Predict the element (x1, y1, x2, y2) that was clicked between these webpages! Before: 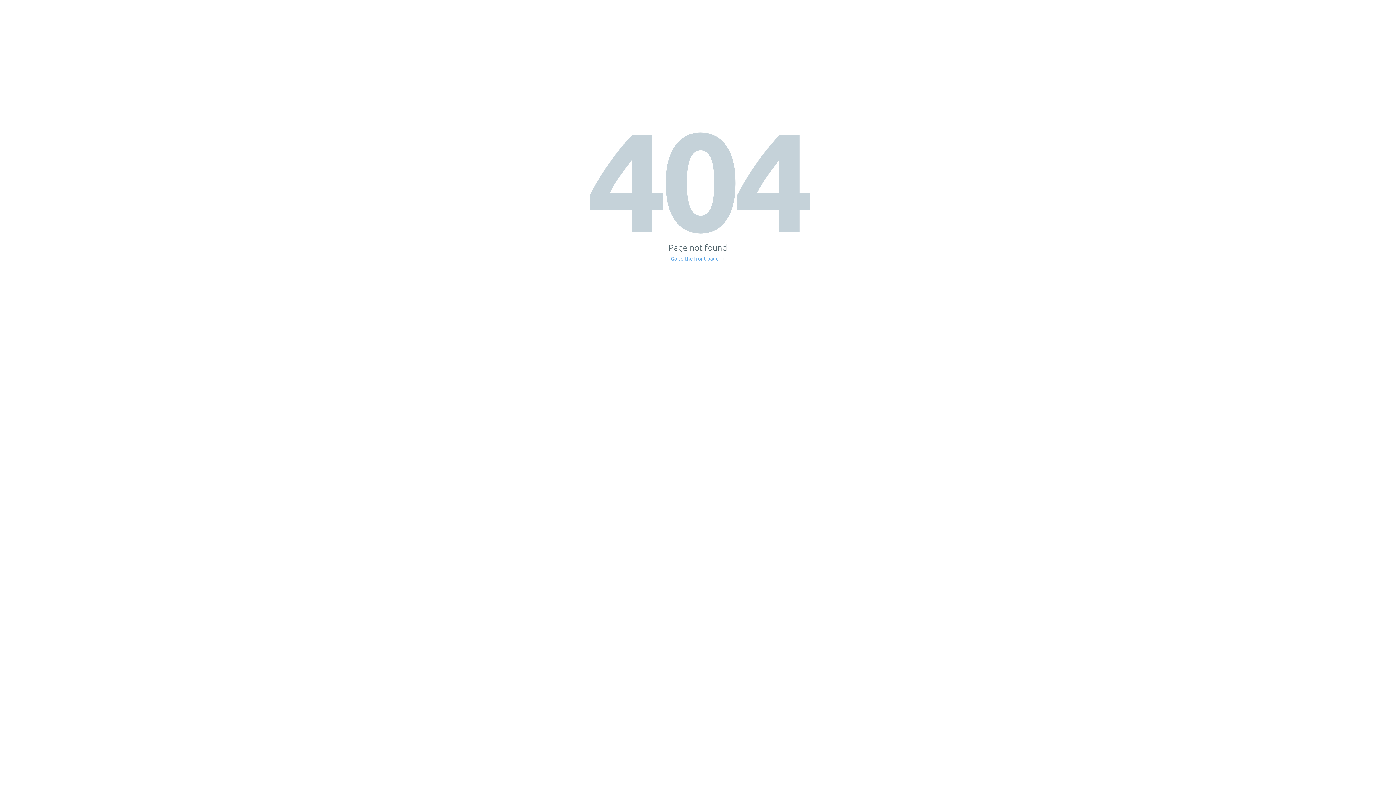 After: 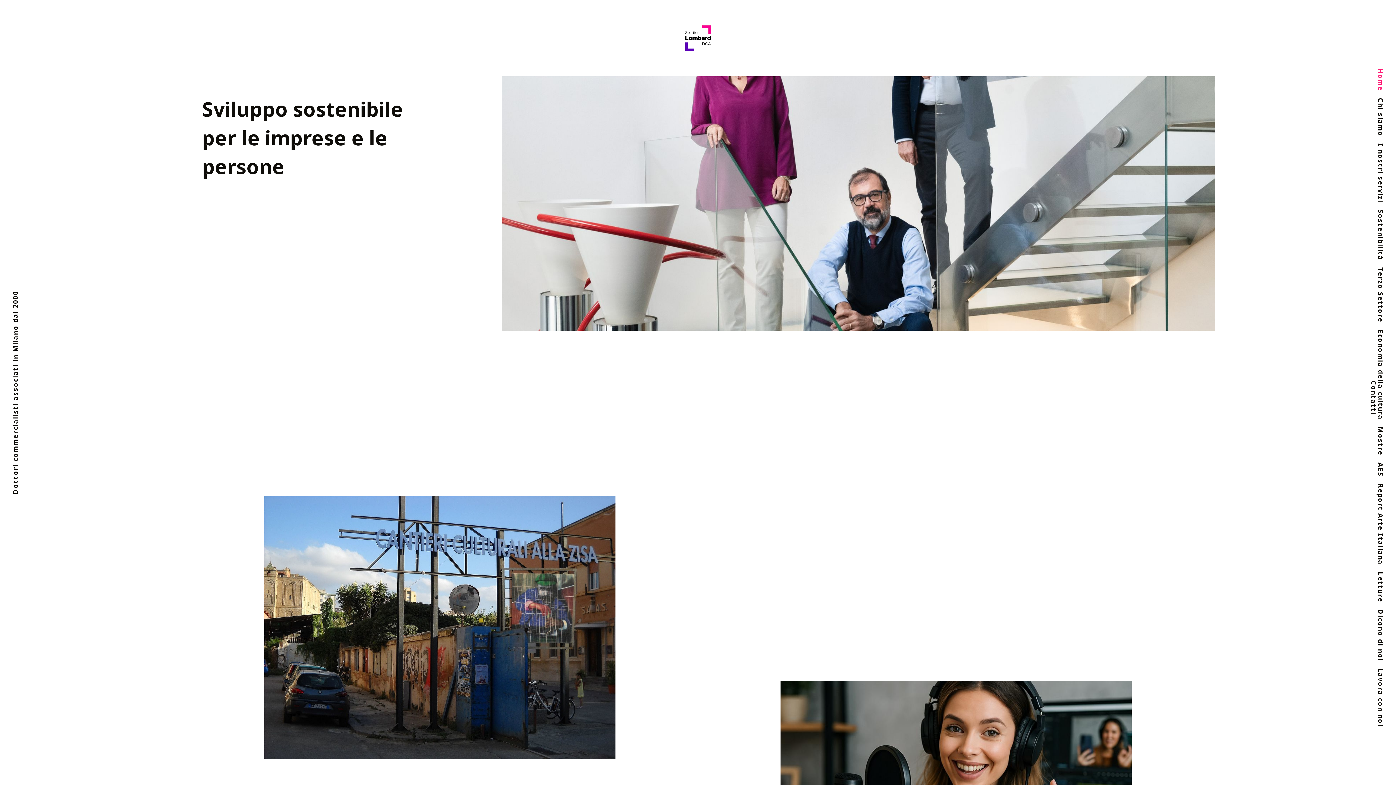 Action: label: Go to the front page → bbox: (671, 256, 725, 261)